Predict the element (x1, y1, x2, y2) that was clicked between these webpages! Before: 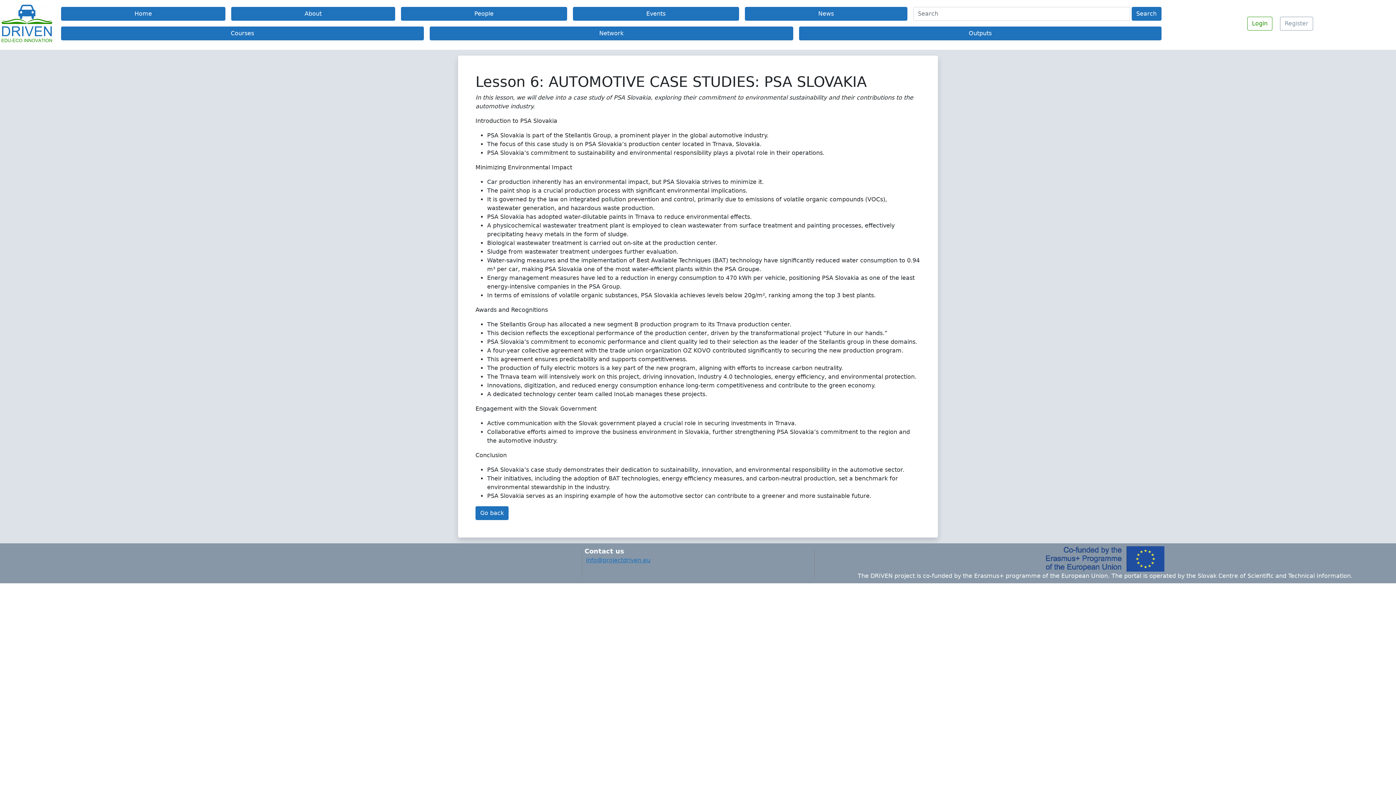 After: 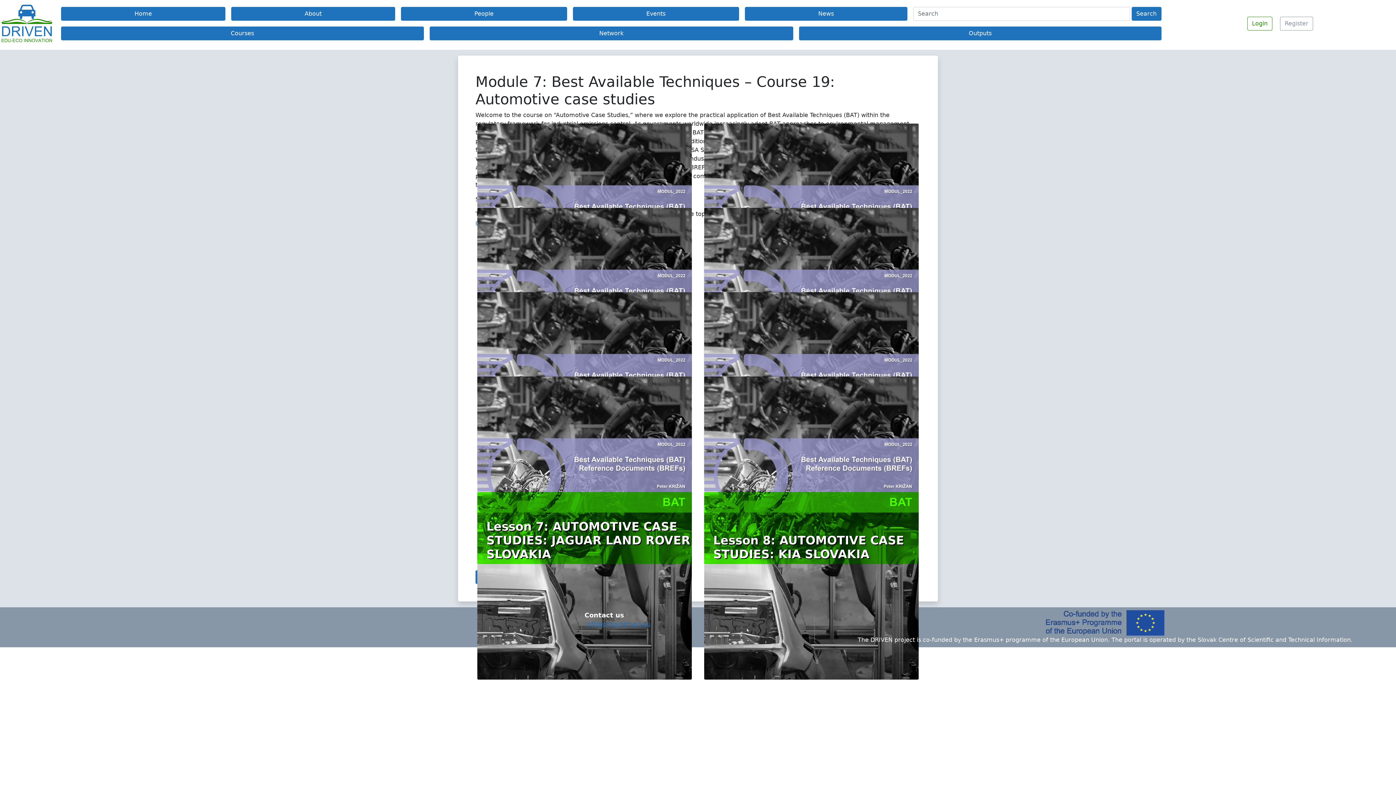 Action: bbox: (475, 506, 508, 520) label: Go back